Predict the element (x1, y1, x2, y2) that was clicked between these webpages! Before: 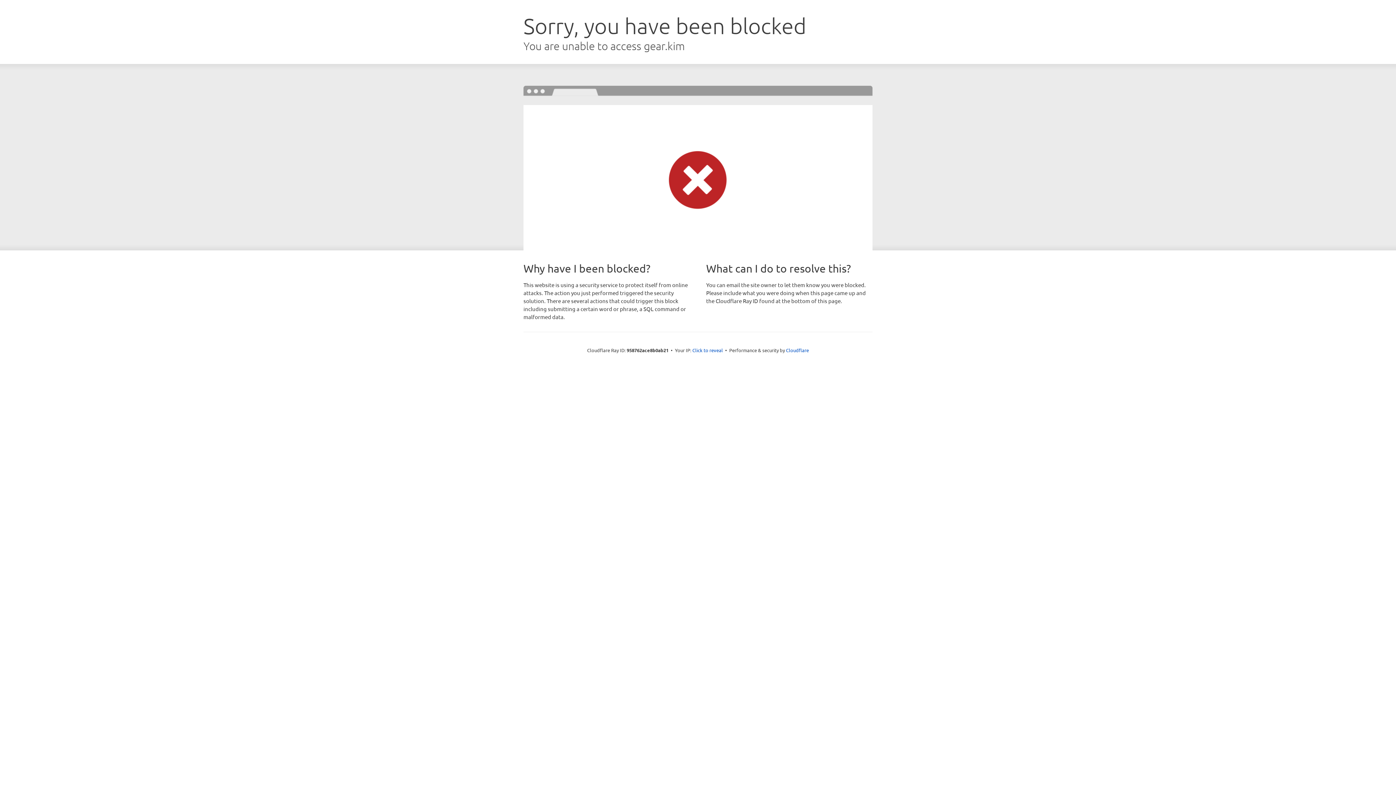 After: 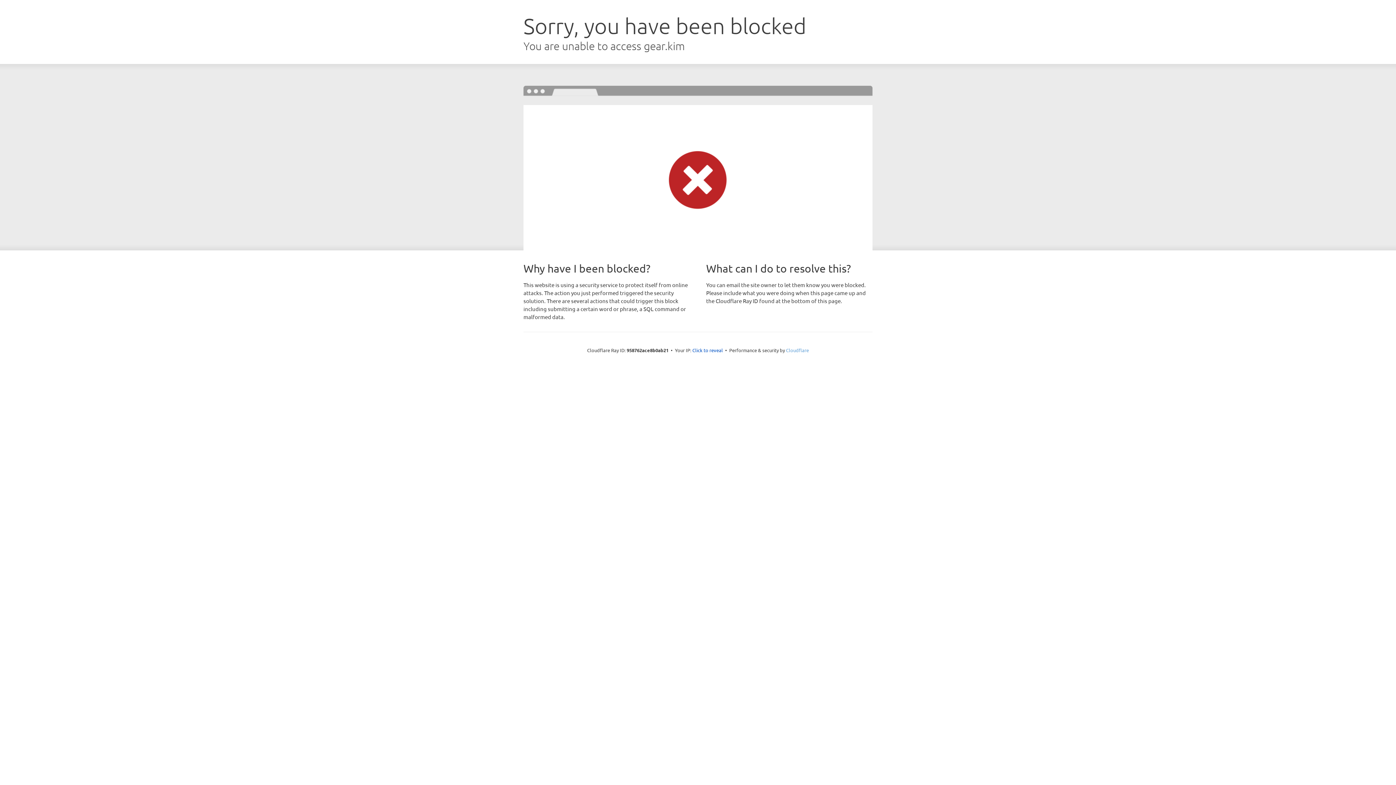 Action: label: Cloudflare bbox: (786, 347, 809, 353)